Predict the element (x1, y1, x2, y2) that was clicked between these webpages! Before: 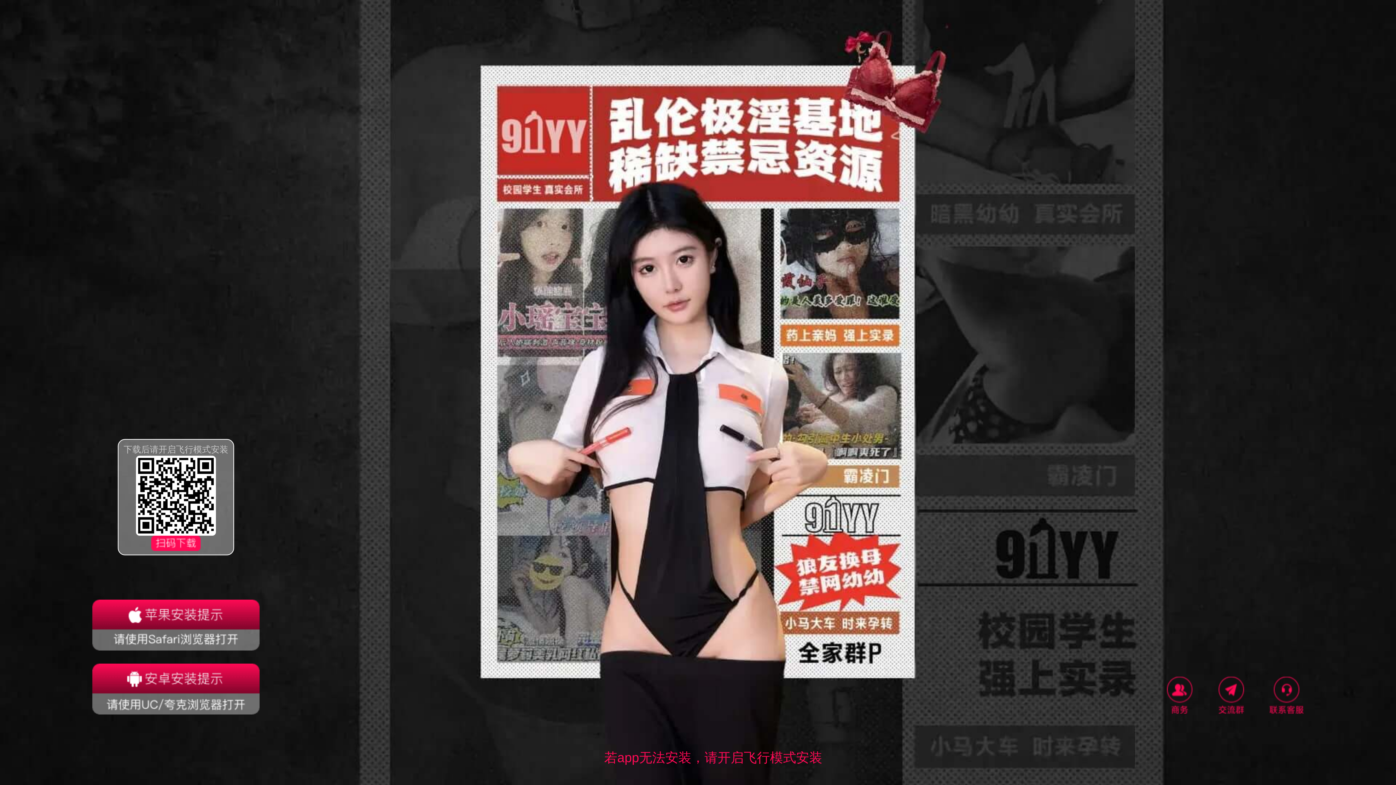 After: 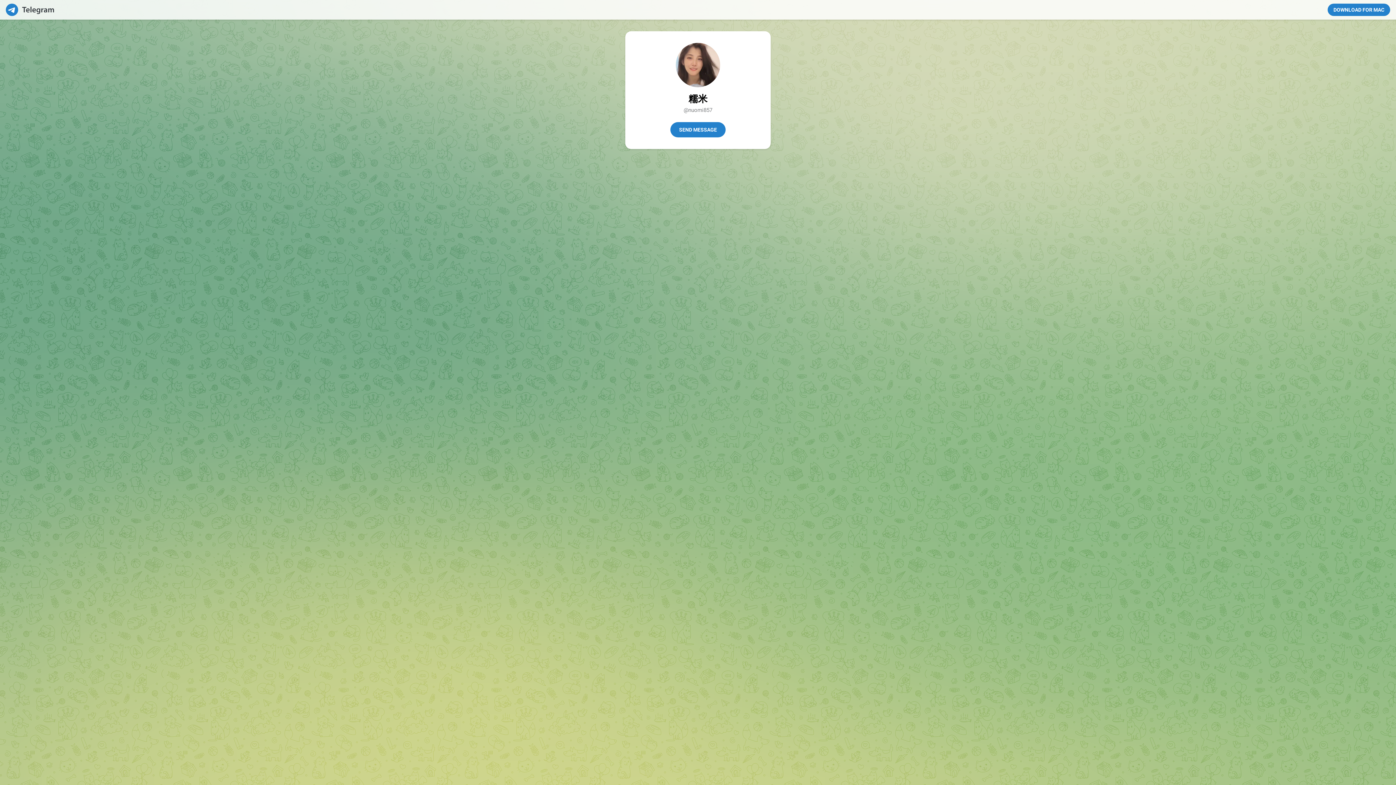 Action: bbox: (1218, 677, 1244, 714)